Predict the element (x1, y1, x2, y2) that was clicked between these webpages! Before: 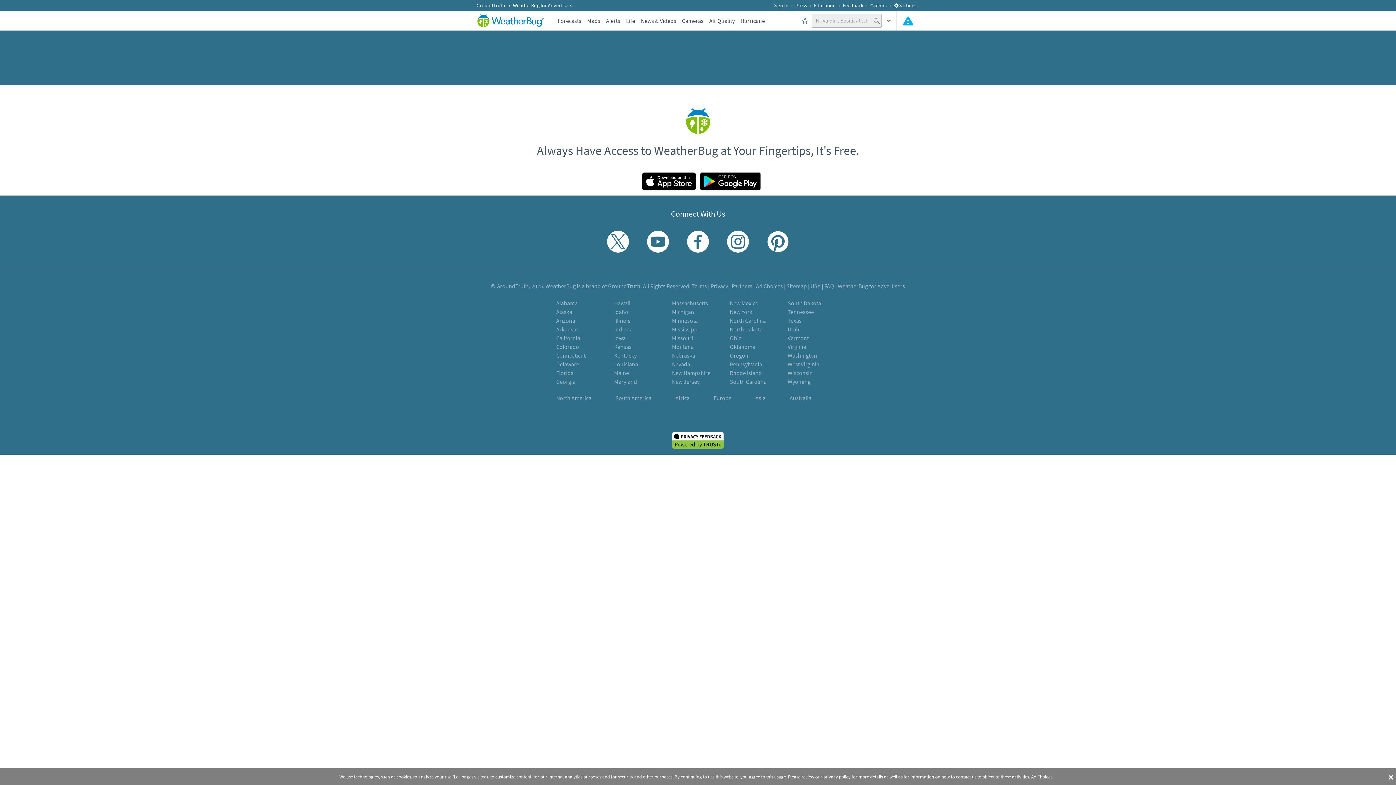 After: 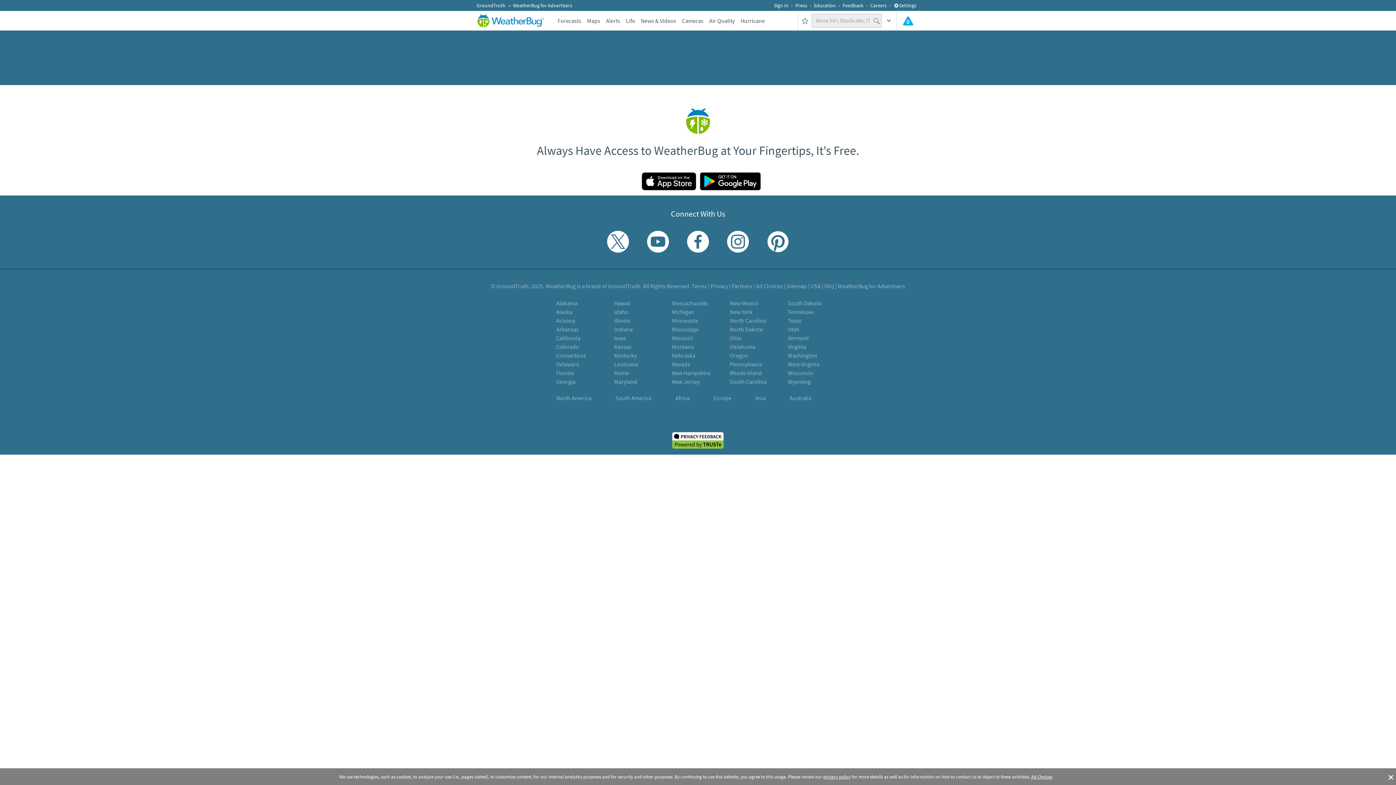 Action: bbox: (687, 230, 709, 252) label: Visit WeatherBug's Facebook page